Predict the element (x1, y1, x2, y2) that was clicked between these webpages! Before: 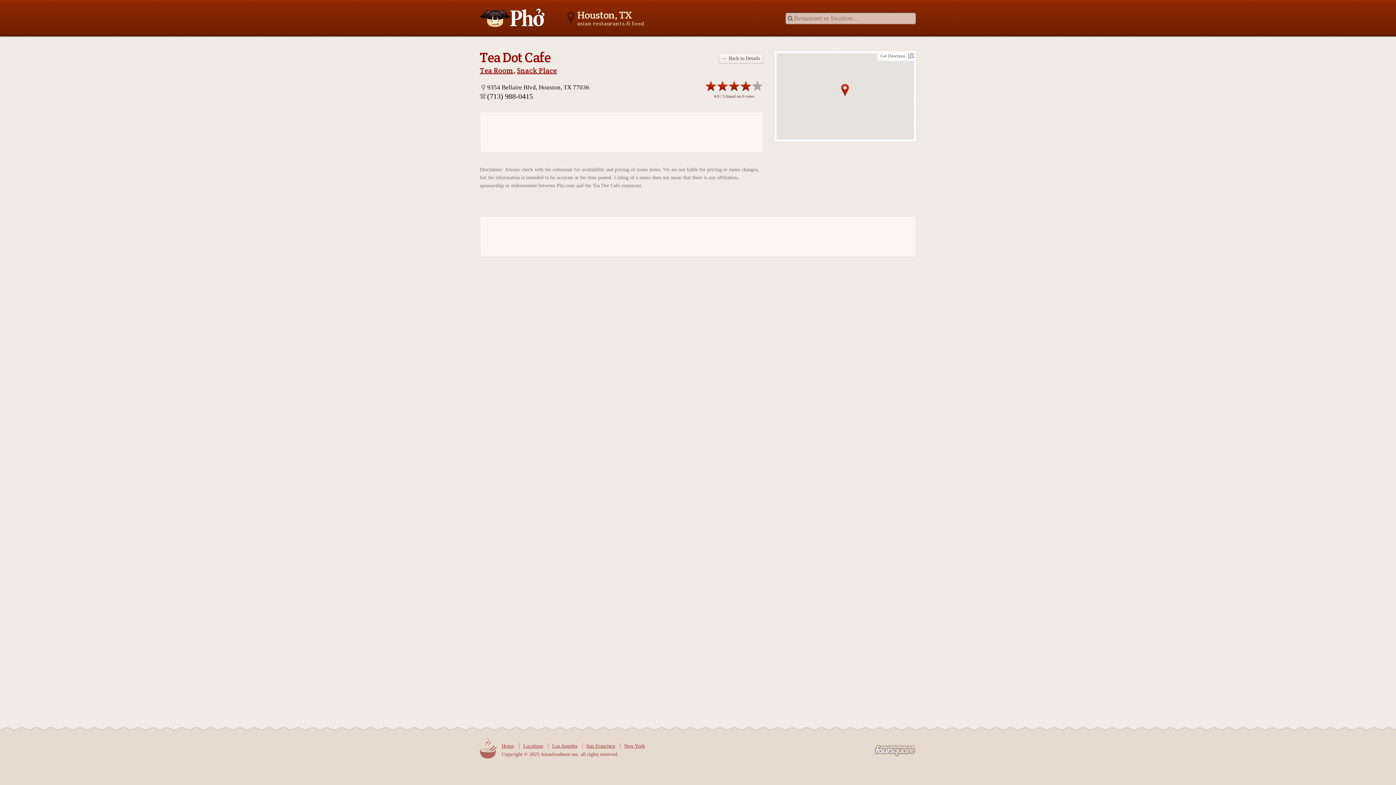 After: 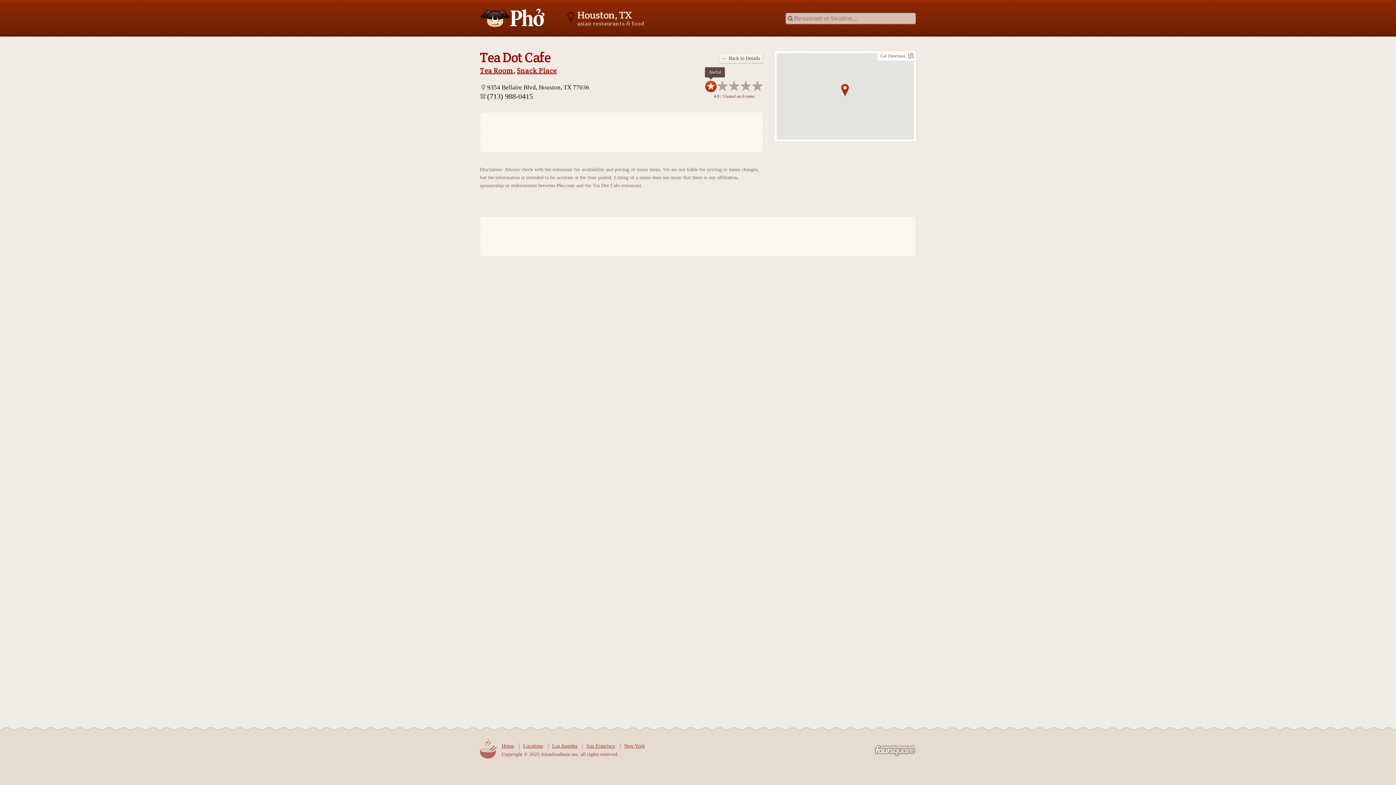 Action: bbox: (705, 80, 717, 92)